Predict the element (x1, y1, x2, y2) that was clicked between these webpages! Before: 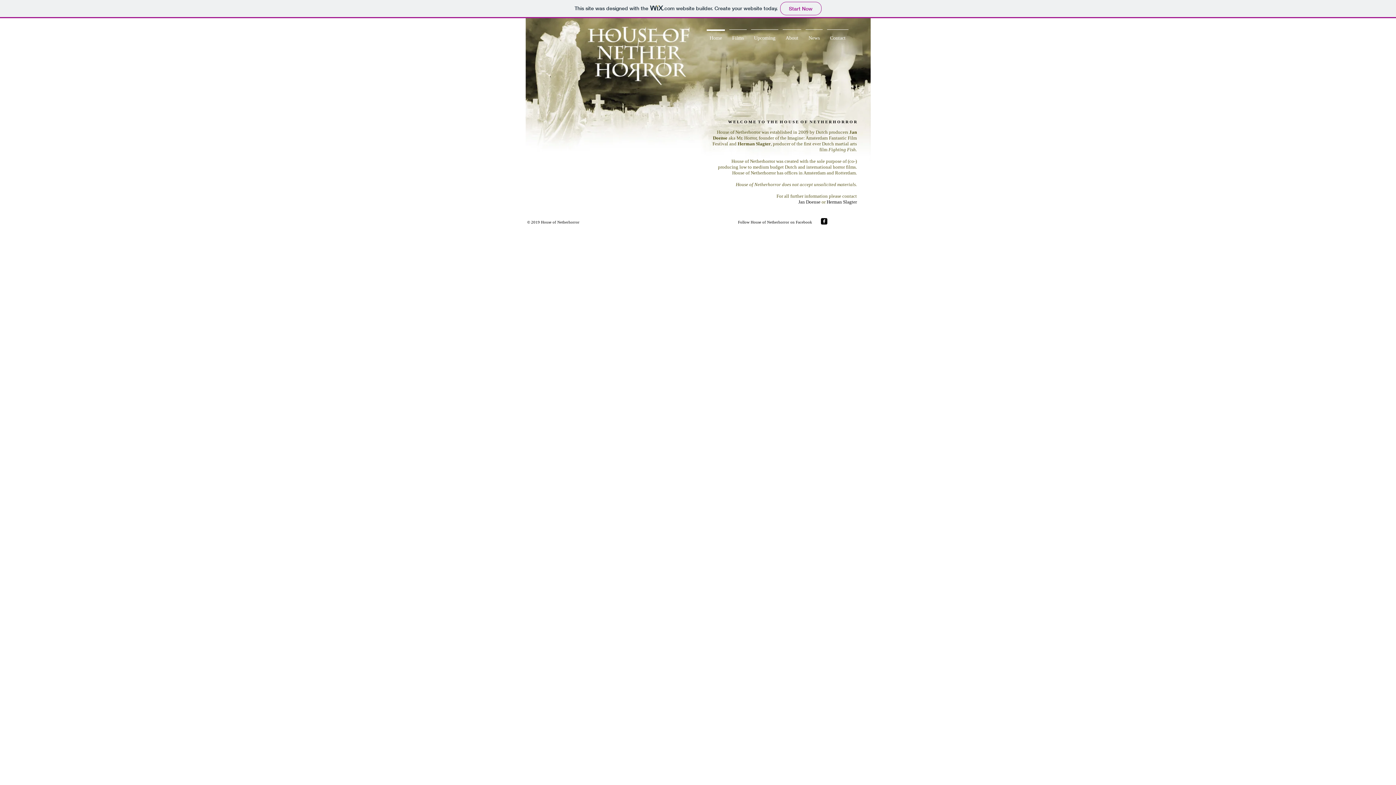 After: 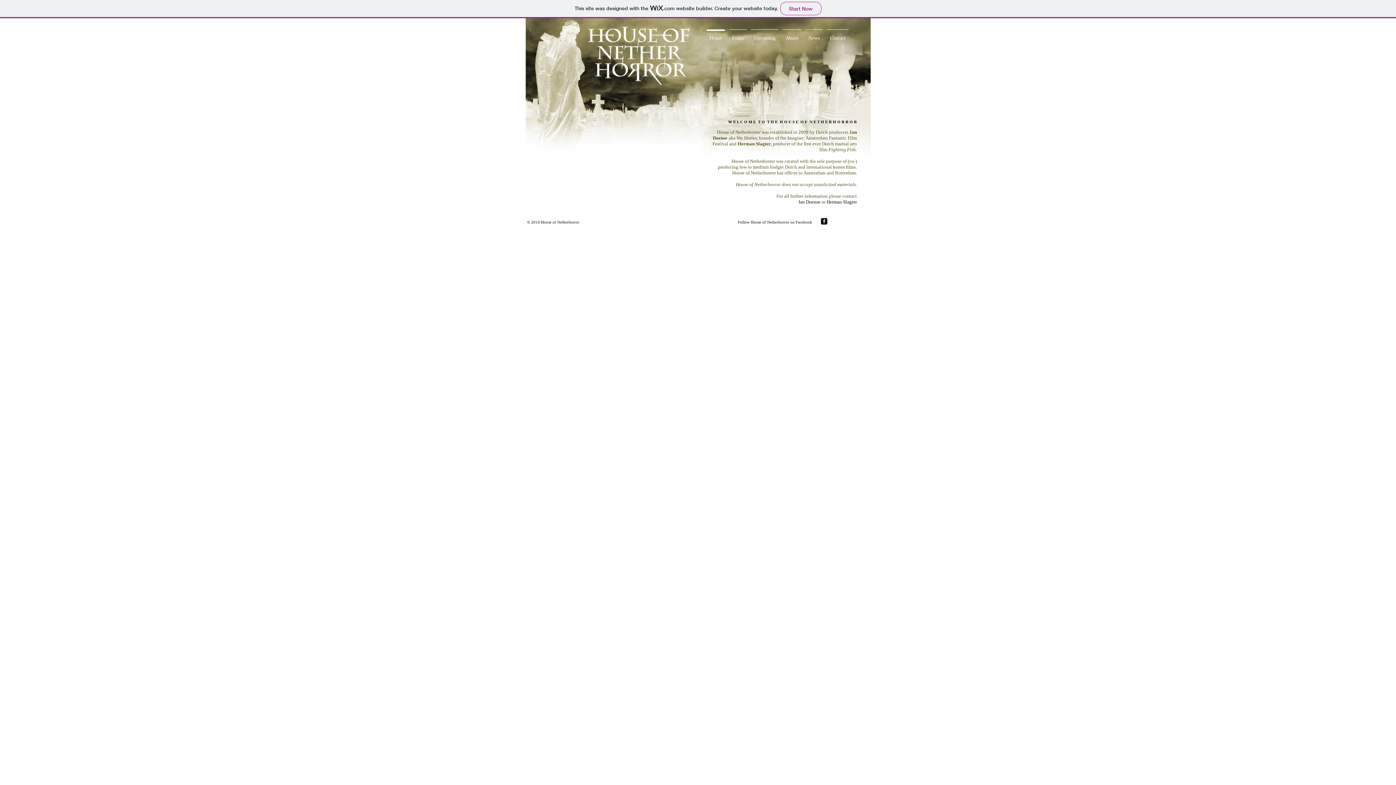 Action: bbox: (826, 199, 857, 204) label: Herman Slagter